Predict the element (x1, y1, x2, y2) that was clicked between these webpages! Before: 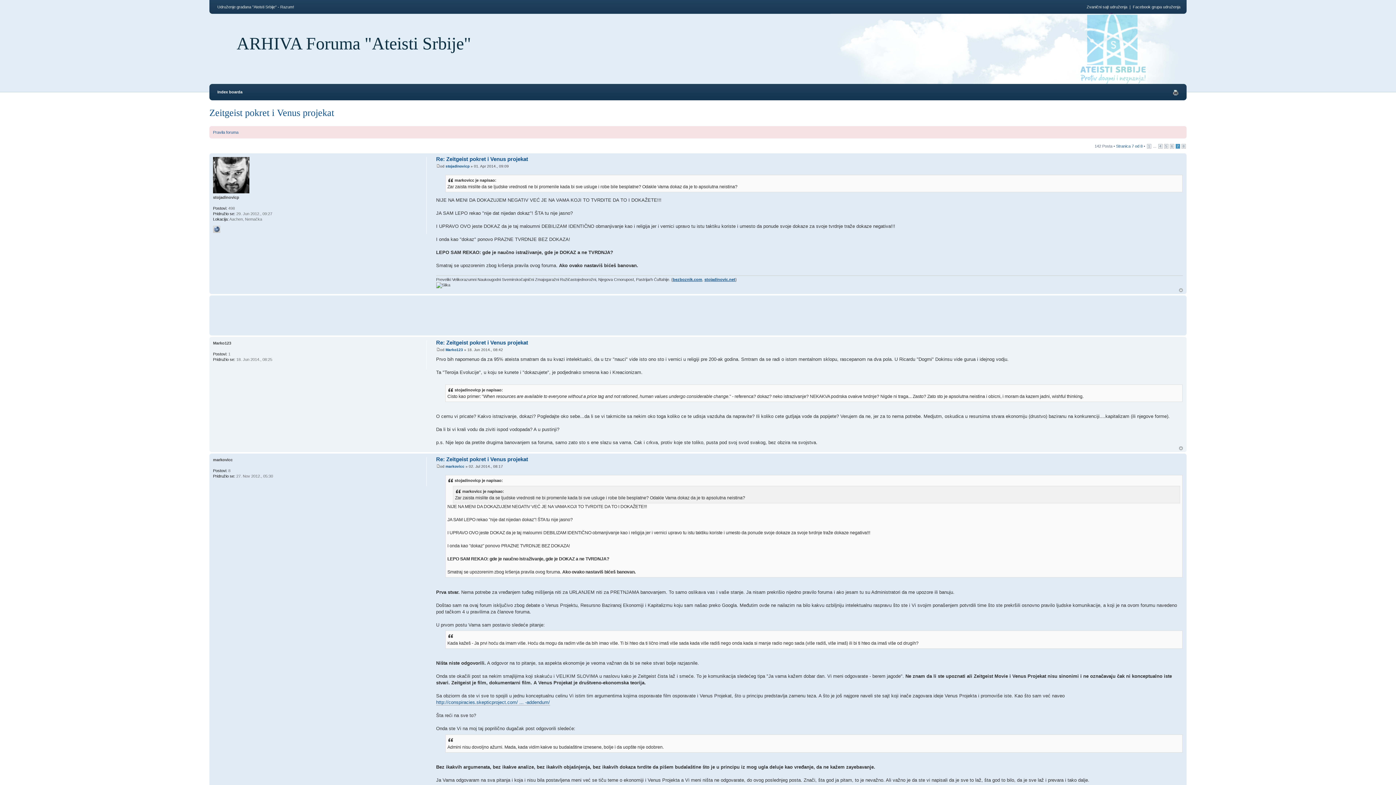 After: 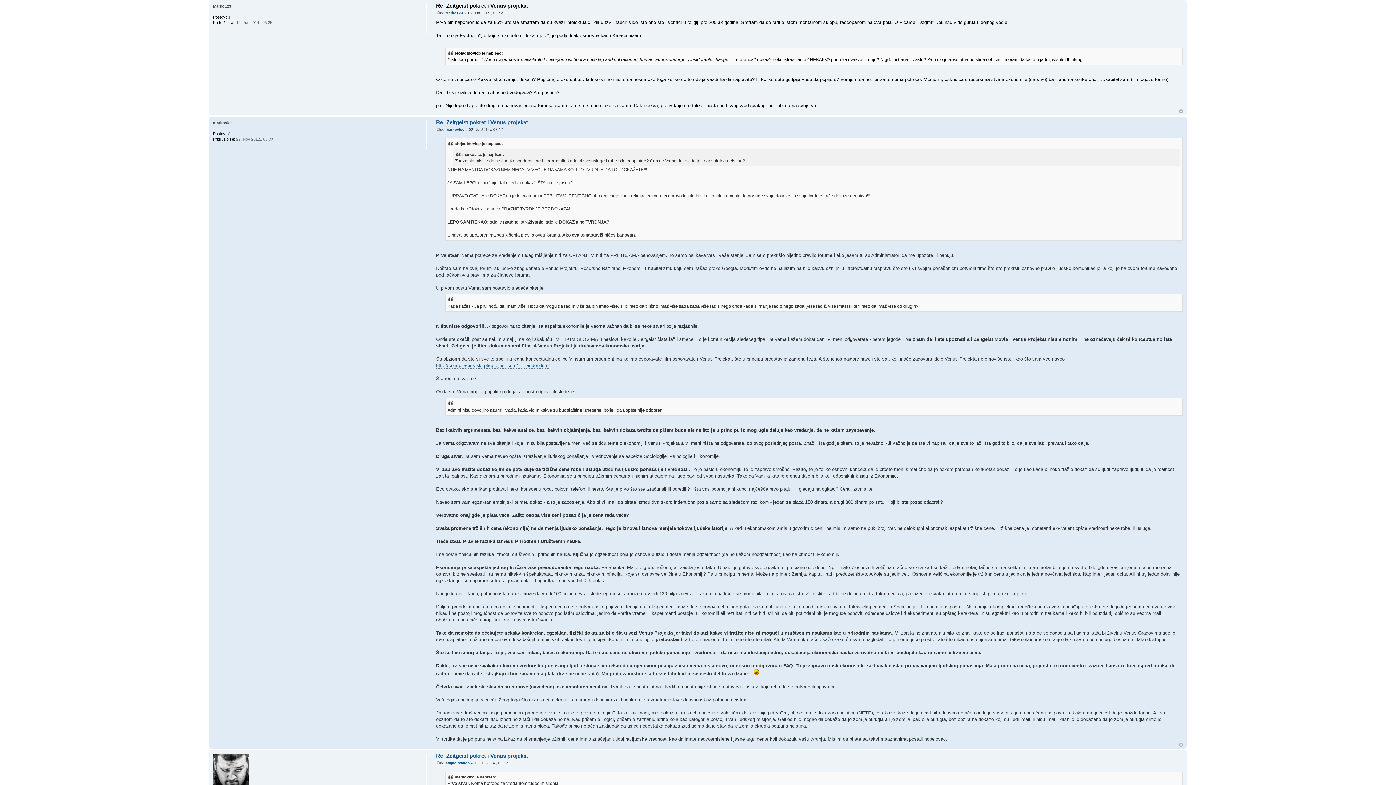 Action: bbox: (436, 347, 440, 351)